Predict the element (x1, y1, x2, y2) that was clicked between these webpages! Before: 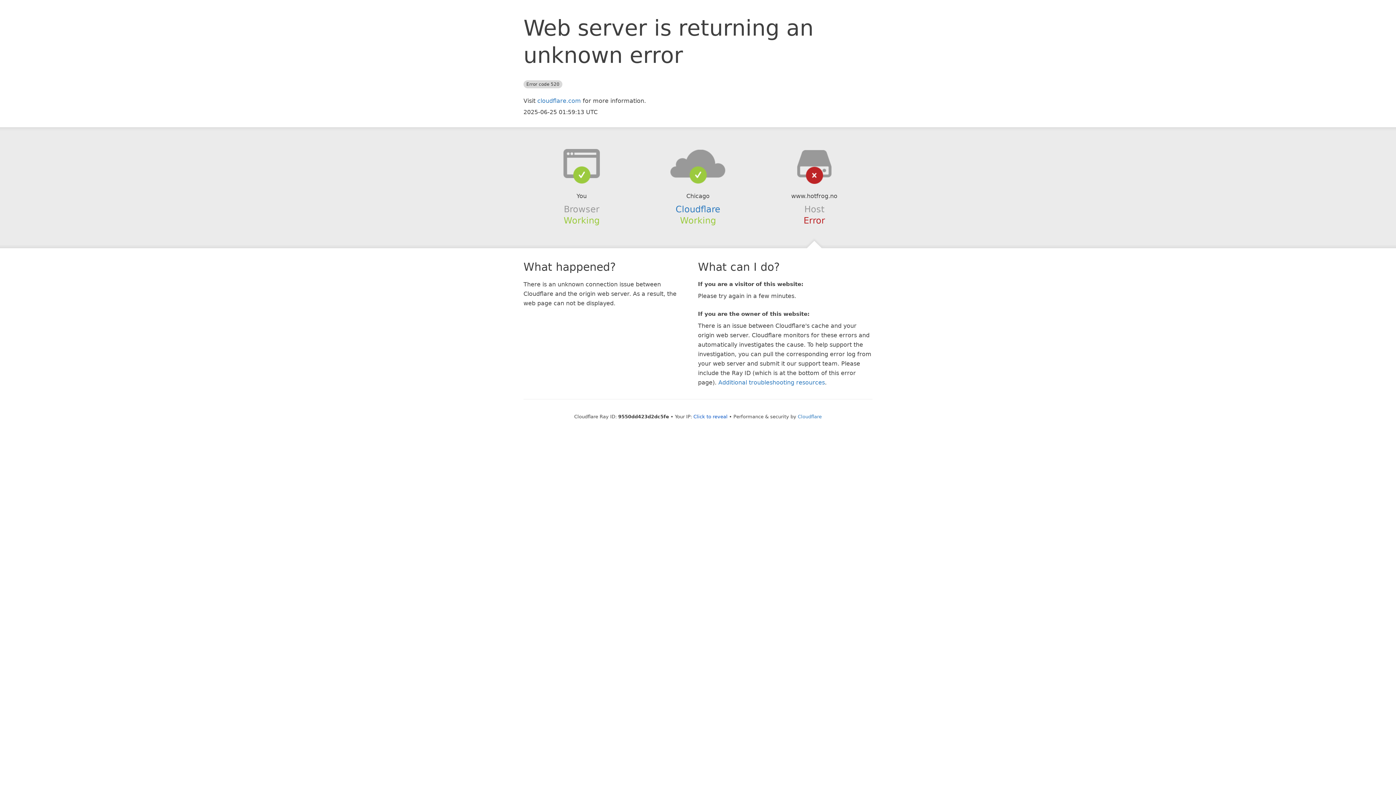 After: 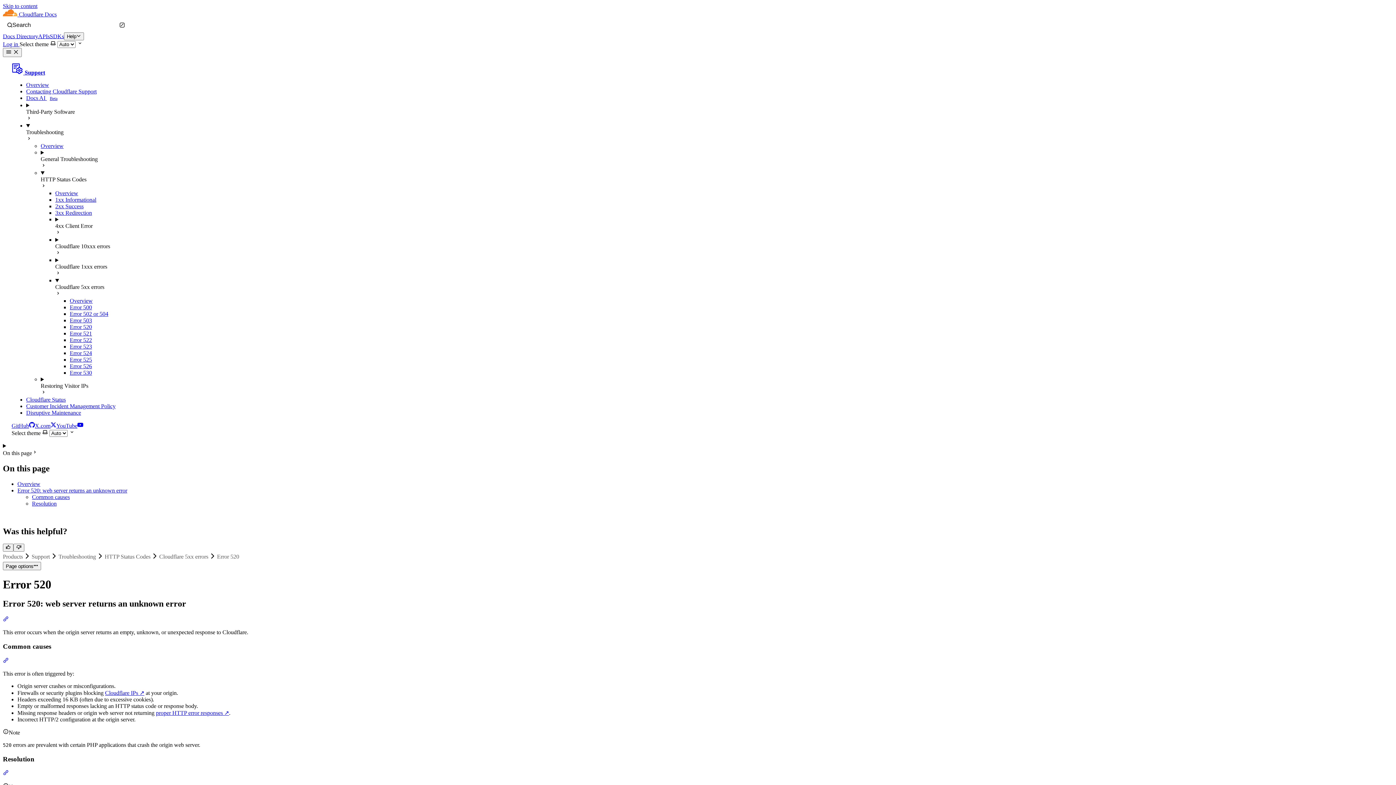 Action: bbox: (718, 379, 825, 386) label: Additional troubleshooting resources